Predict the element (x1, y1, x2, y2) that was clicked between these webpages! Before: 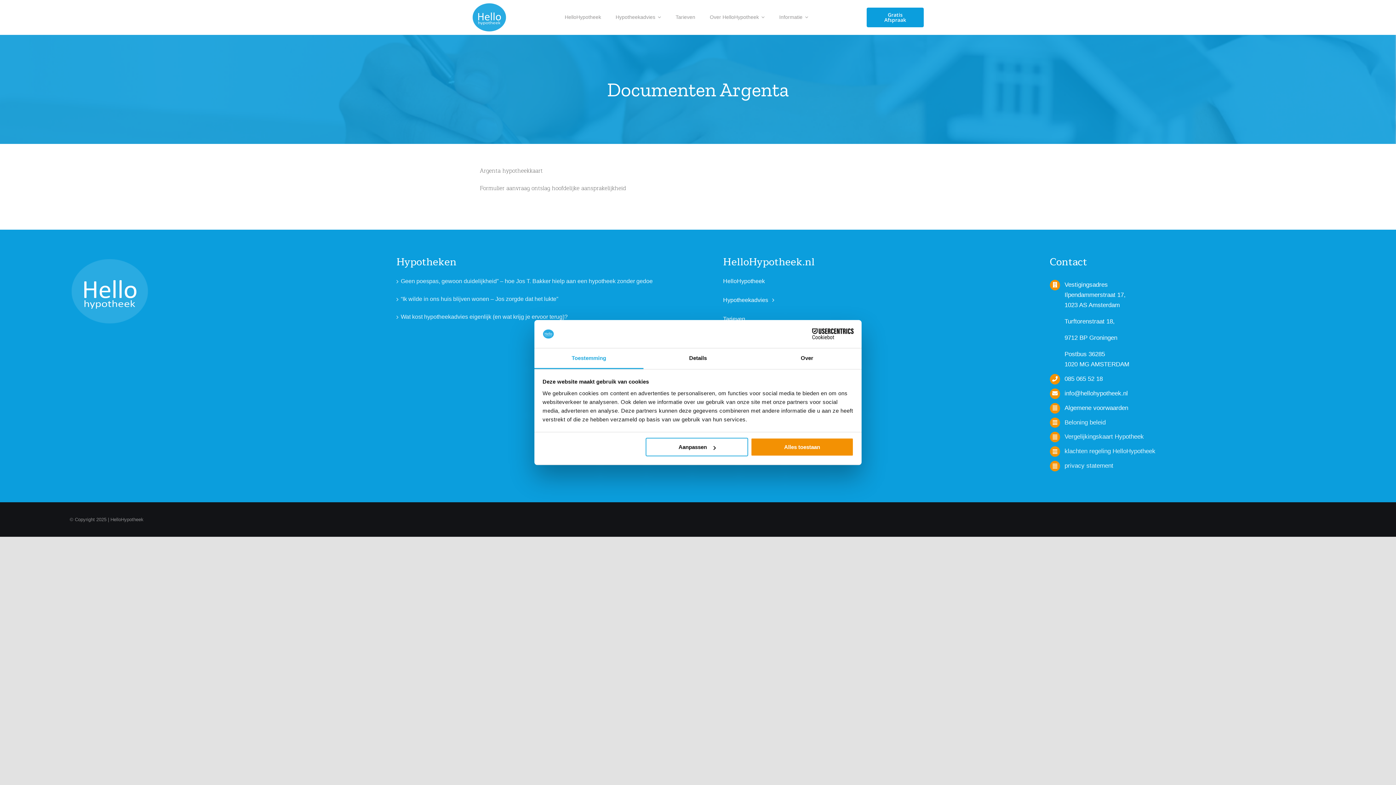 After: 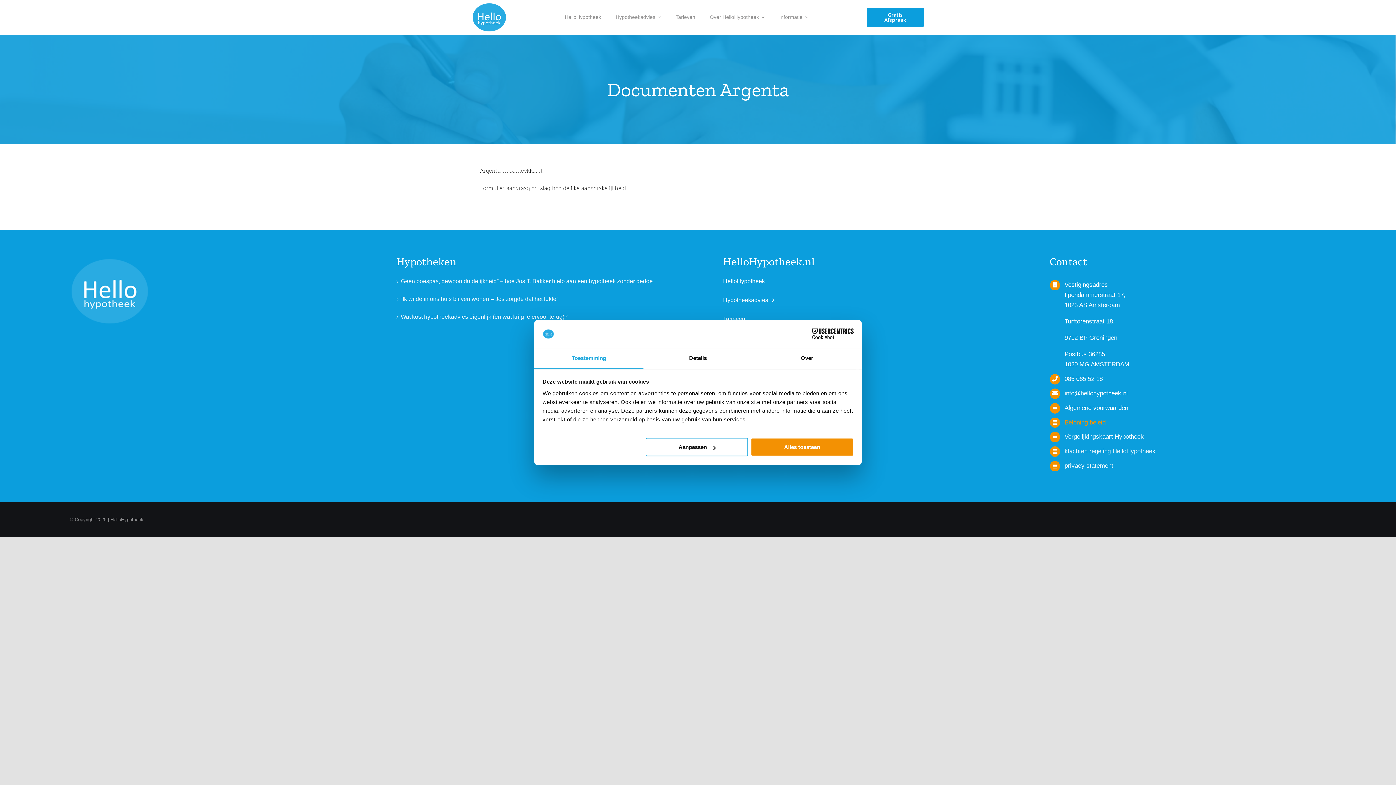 Action: bbox: (1064, 419, 1105, 426) label: Beloning beleid